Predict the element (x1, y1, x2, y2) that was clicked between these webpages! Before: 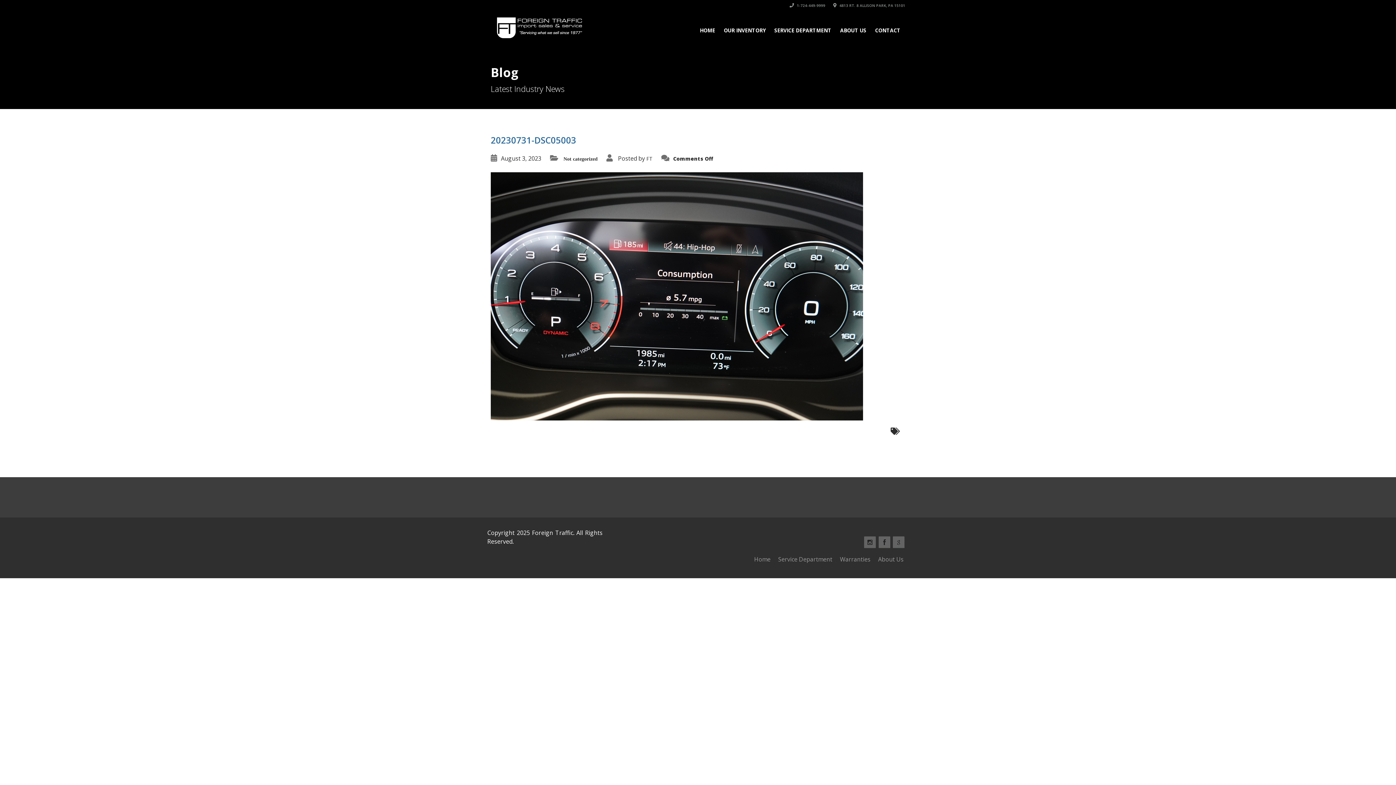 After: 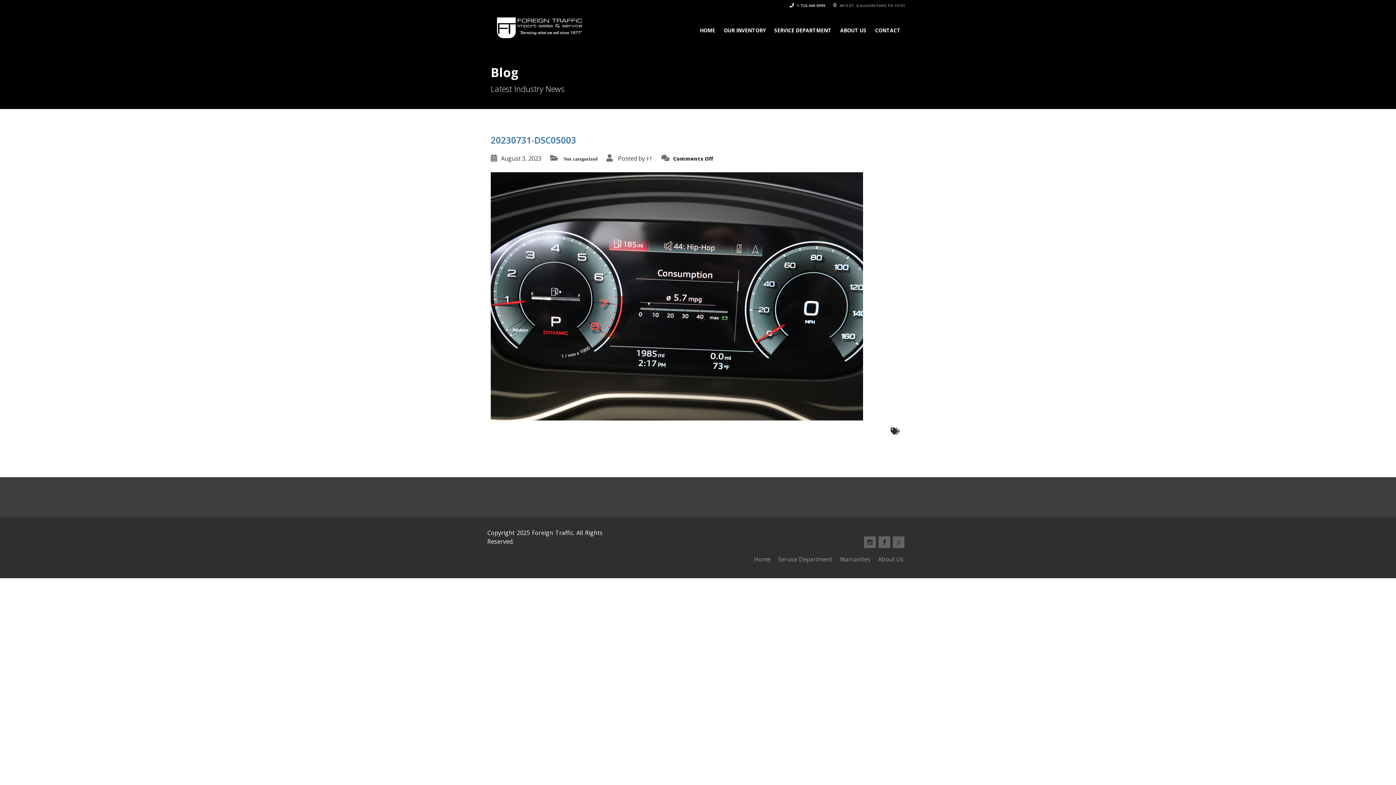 Action: label:  1-724-449-9999 bbox: (789, 2, 825, 8)